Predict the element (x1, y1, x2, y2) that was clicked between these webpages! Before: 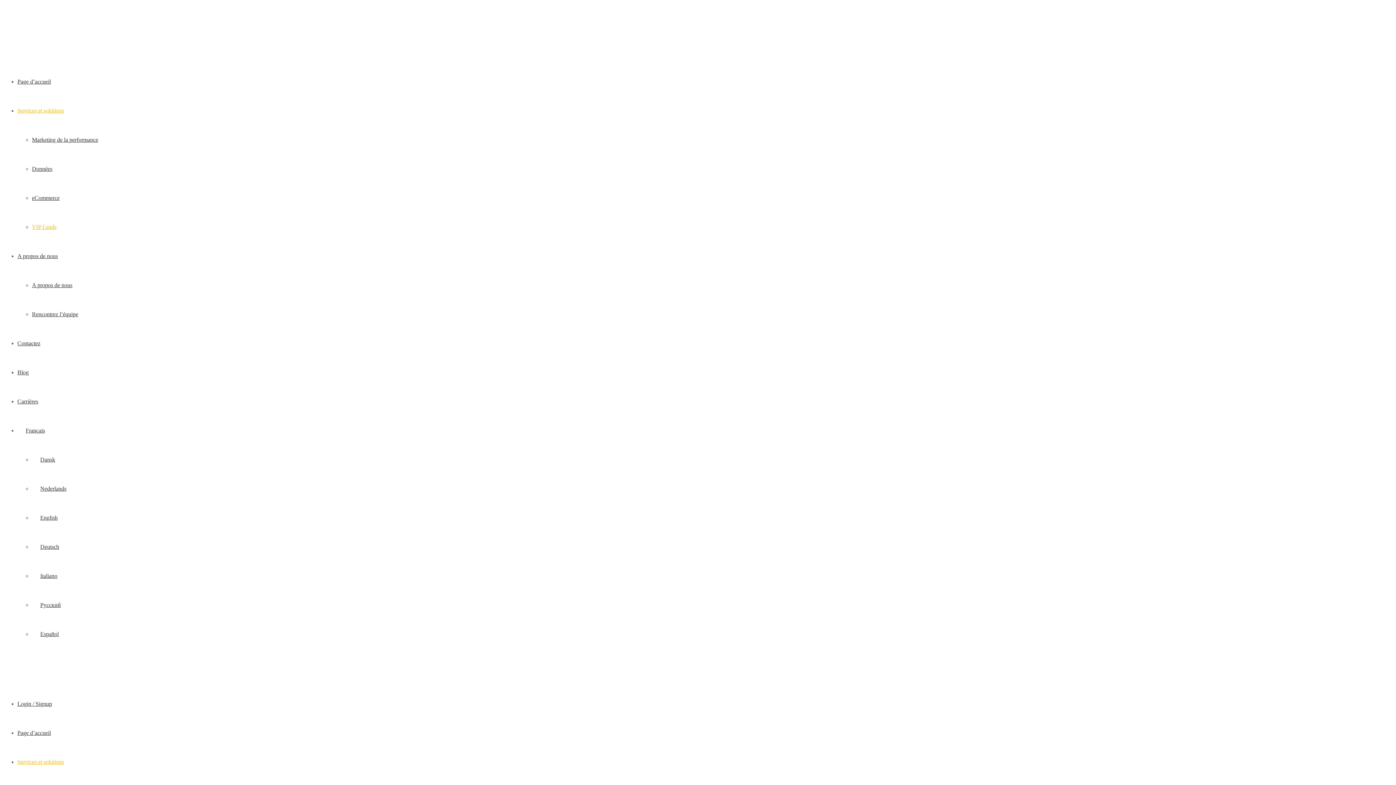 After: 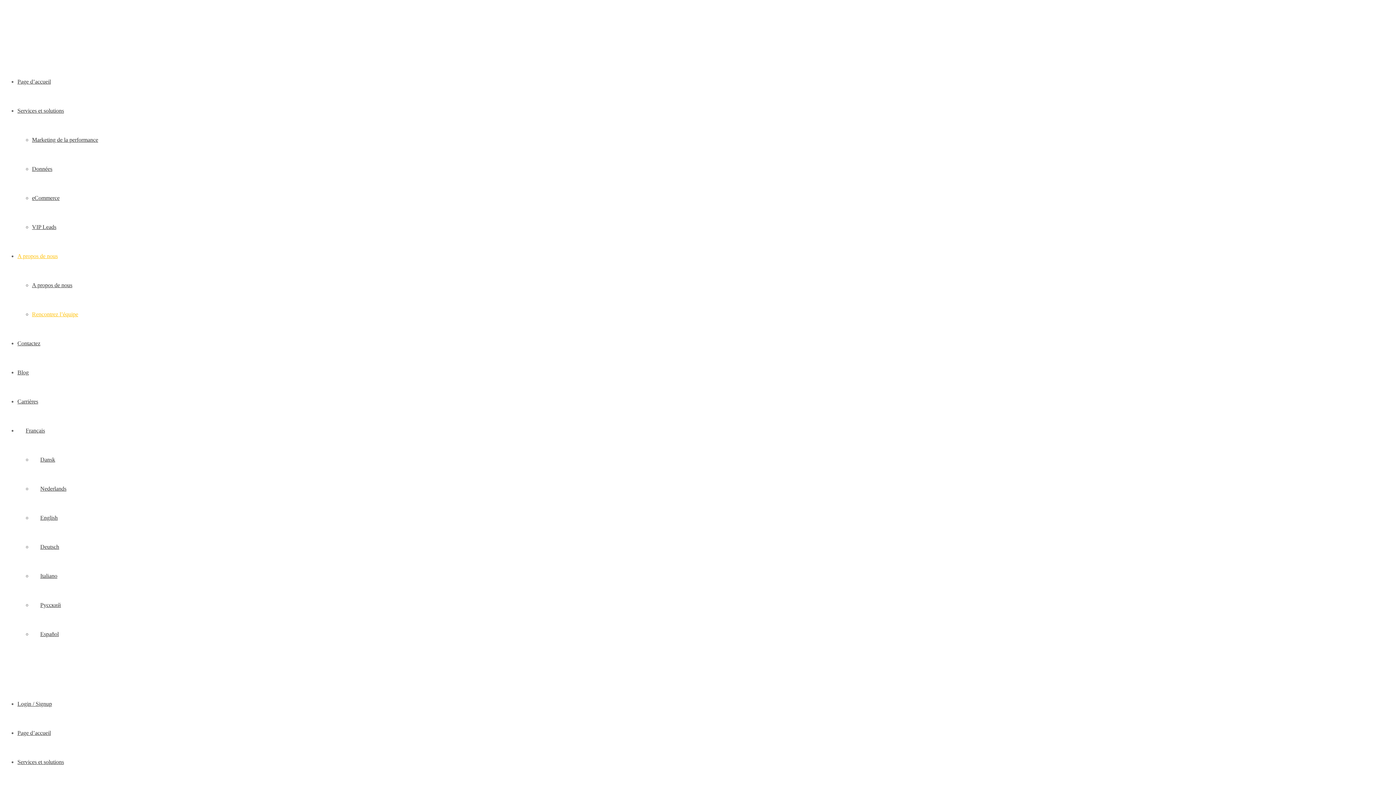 Action: label: Rencontrez l’équipe bbox: (32, 311, 78, 317)